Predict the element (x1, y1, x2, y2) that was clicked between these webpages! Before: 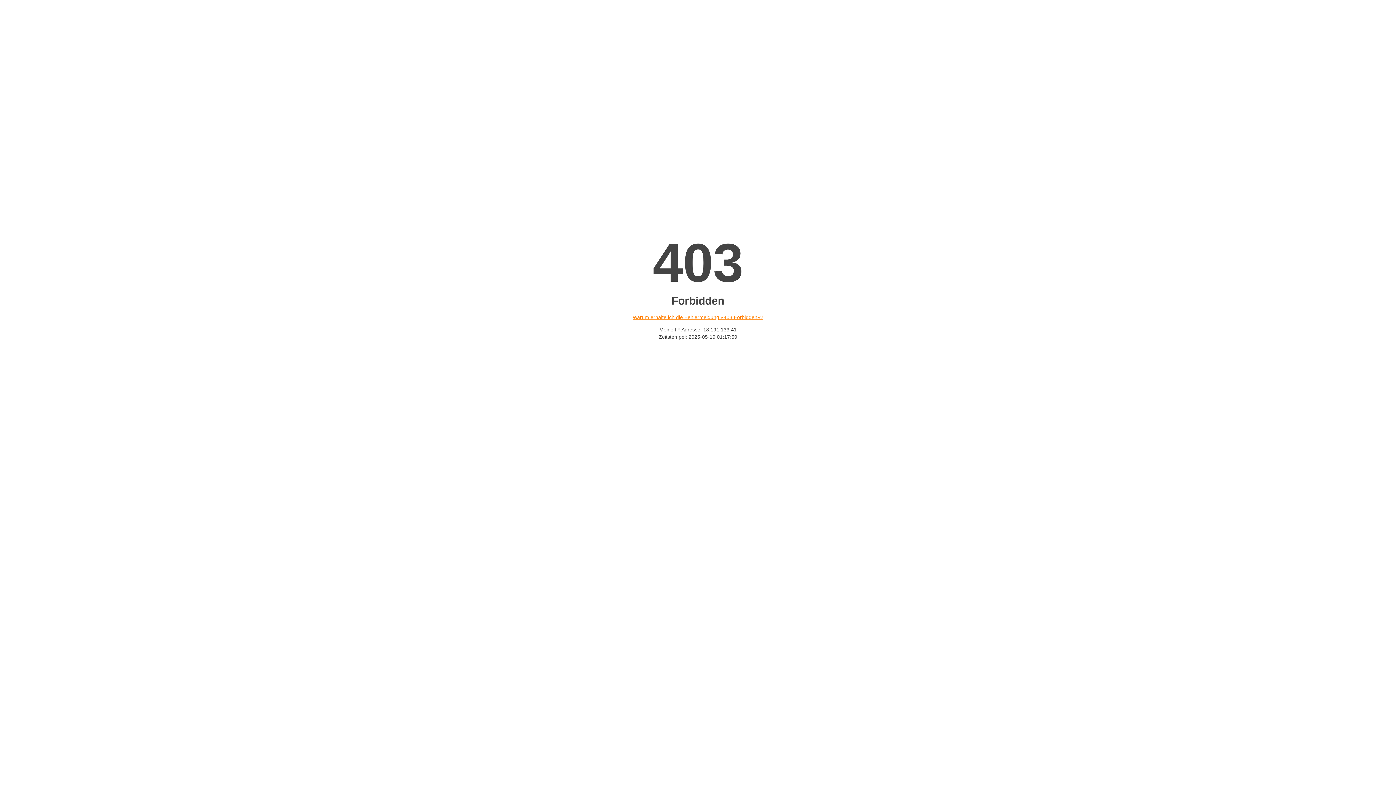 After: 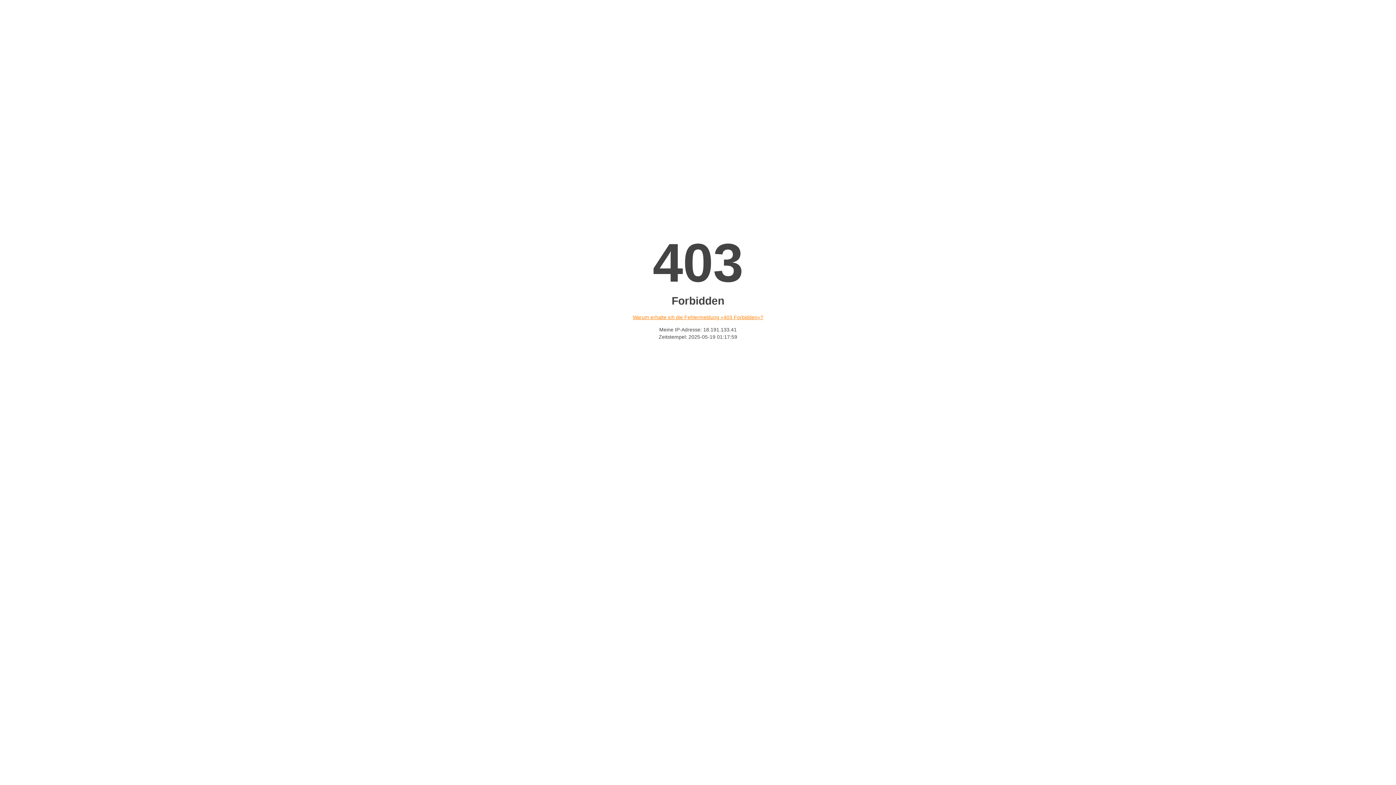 Action: bbox: (632, 314, 763, 320) label: Warum erhalte ich die Fehlermeldung «403 Forbidden»?